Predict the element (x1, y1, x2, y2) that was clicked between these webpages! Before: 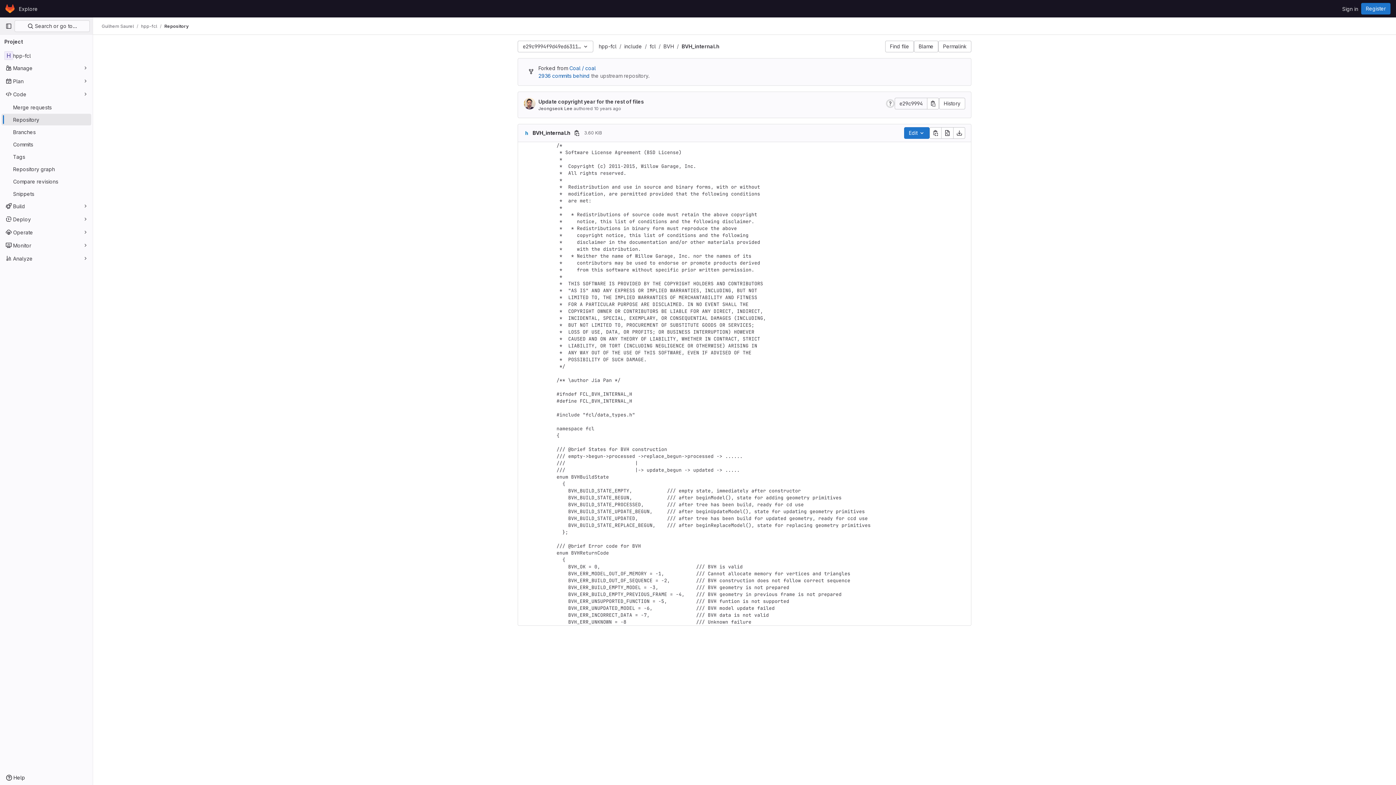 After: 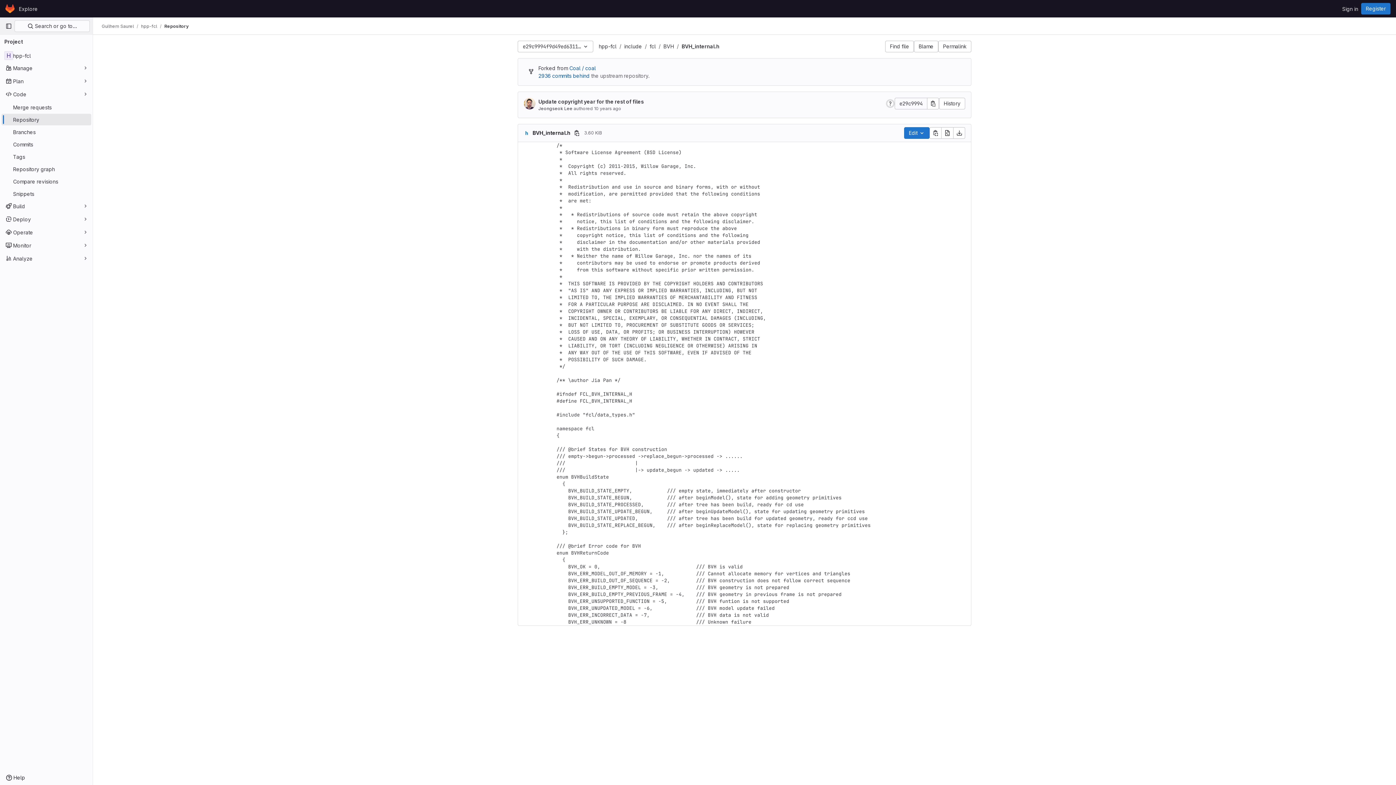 Action: label: Repository bbox: (164, 23, 188, 29)